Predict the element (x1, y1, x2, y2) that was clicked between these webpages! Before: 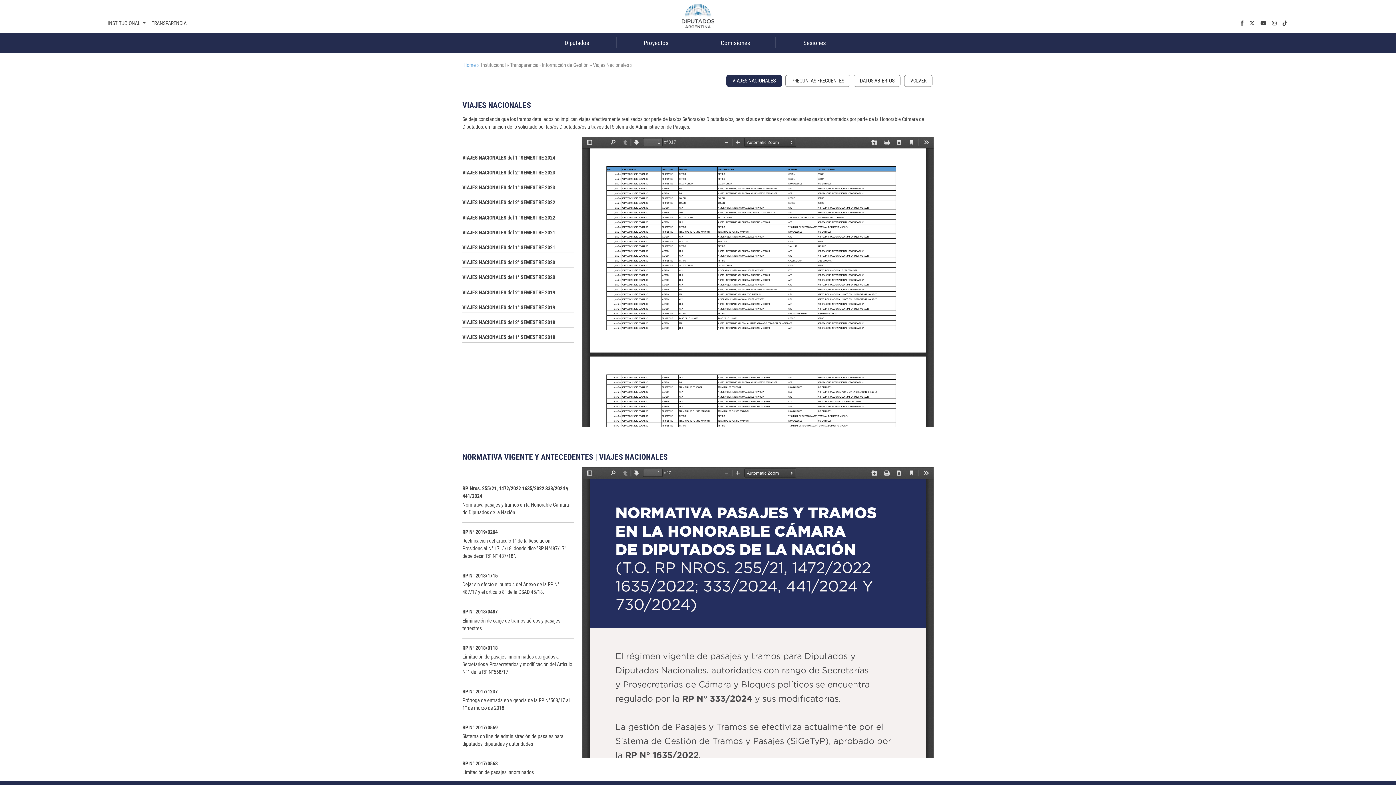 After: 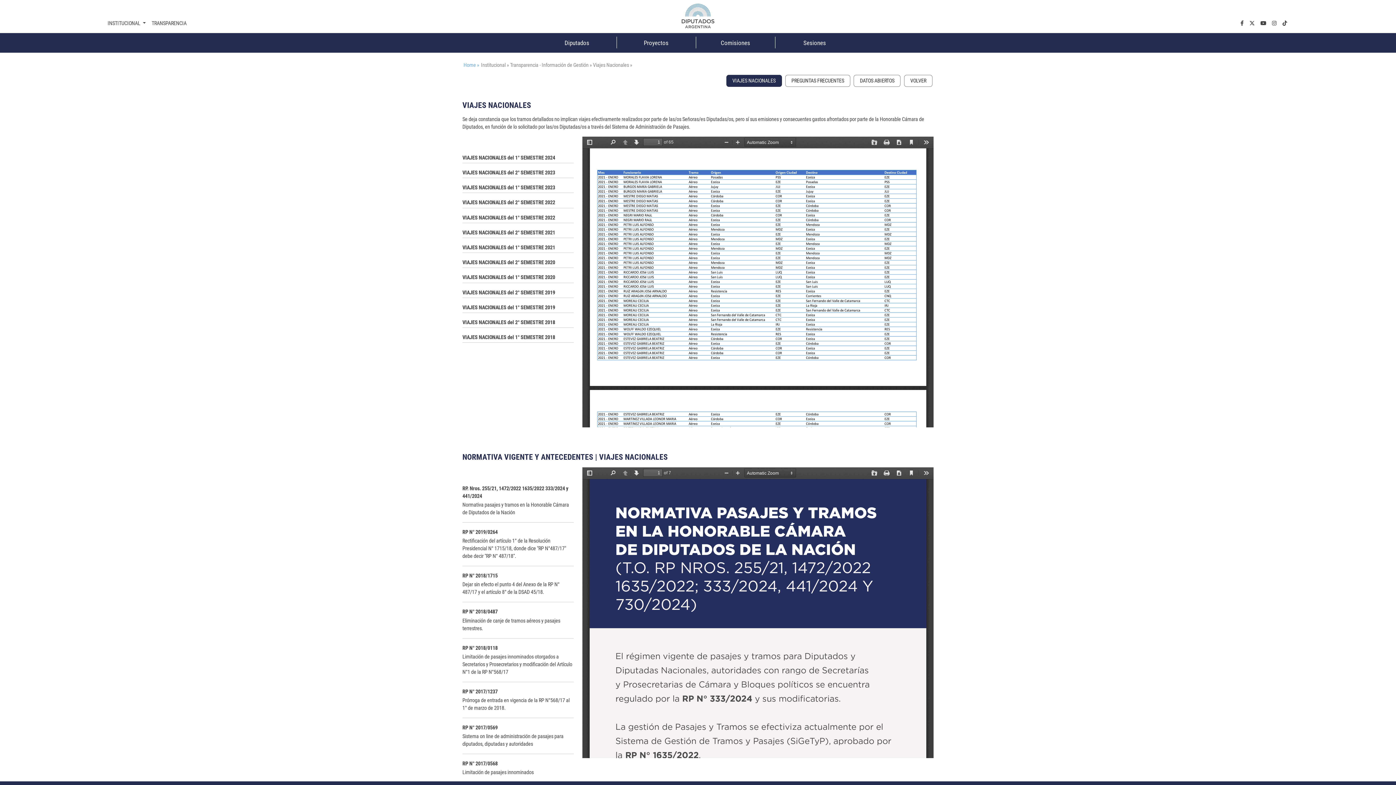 Action: bbox: (462, 244, 573, 251) label: VIAJES NACIONALES del 1° SEMESTRE 2021